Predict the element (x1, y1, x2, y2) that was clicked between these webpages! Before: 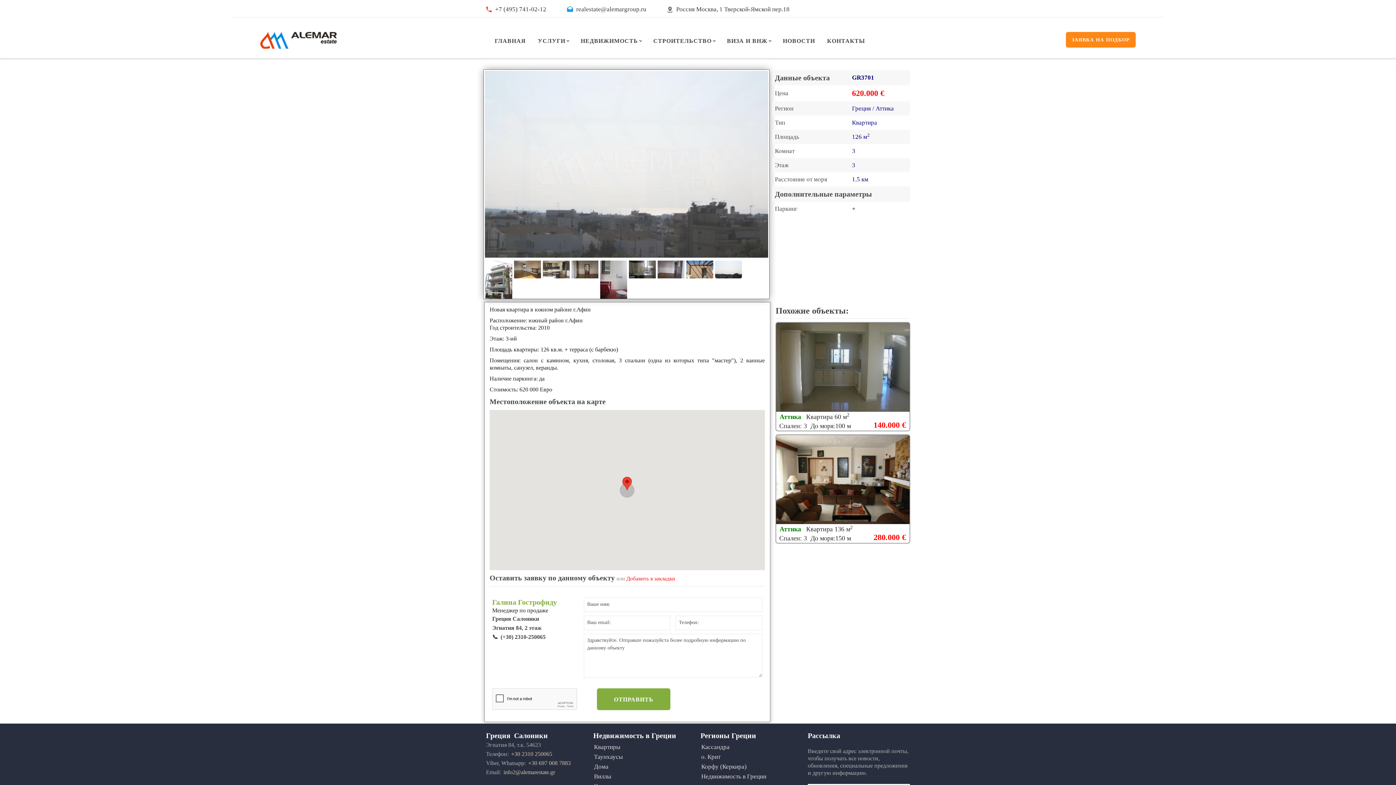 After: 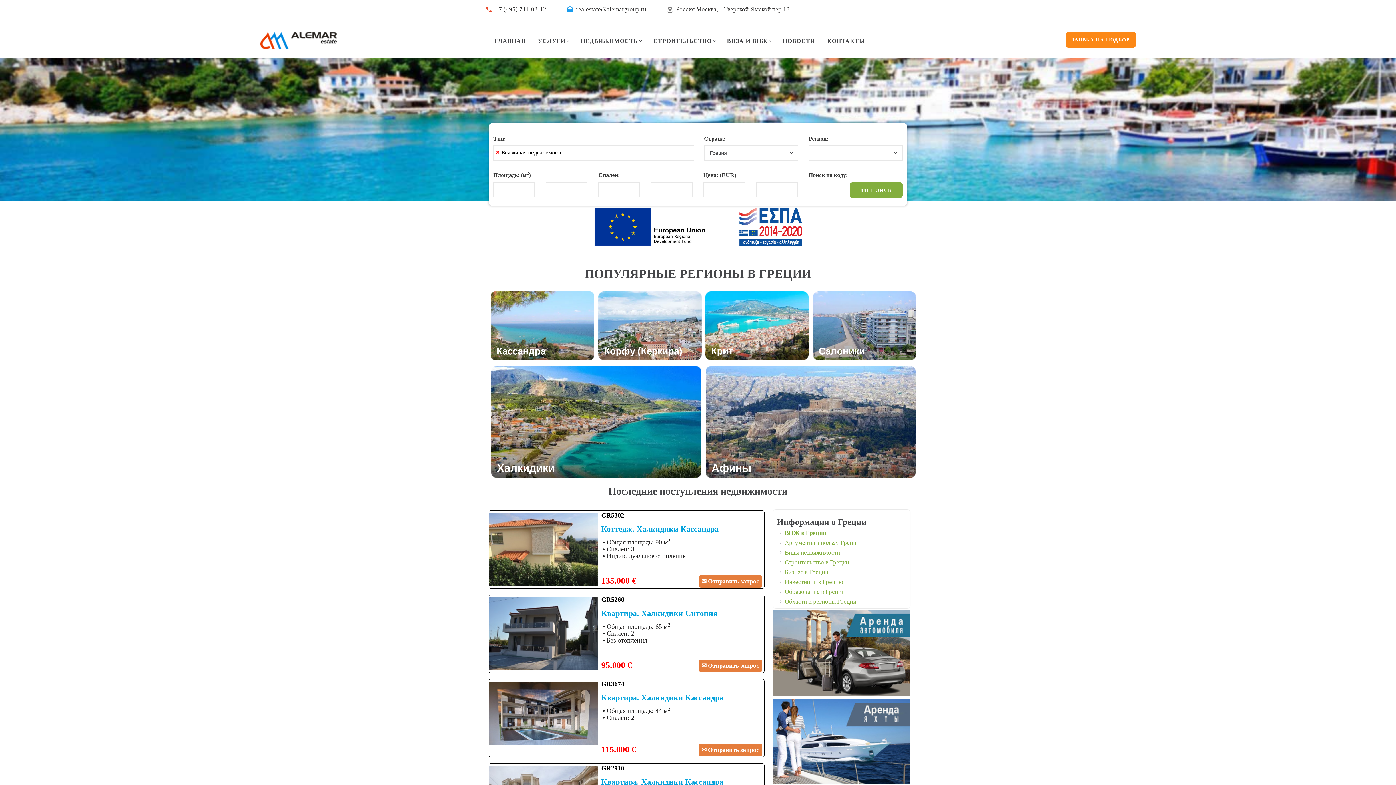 Action: bbox: (260, 36, 336, 42)